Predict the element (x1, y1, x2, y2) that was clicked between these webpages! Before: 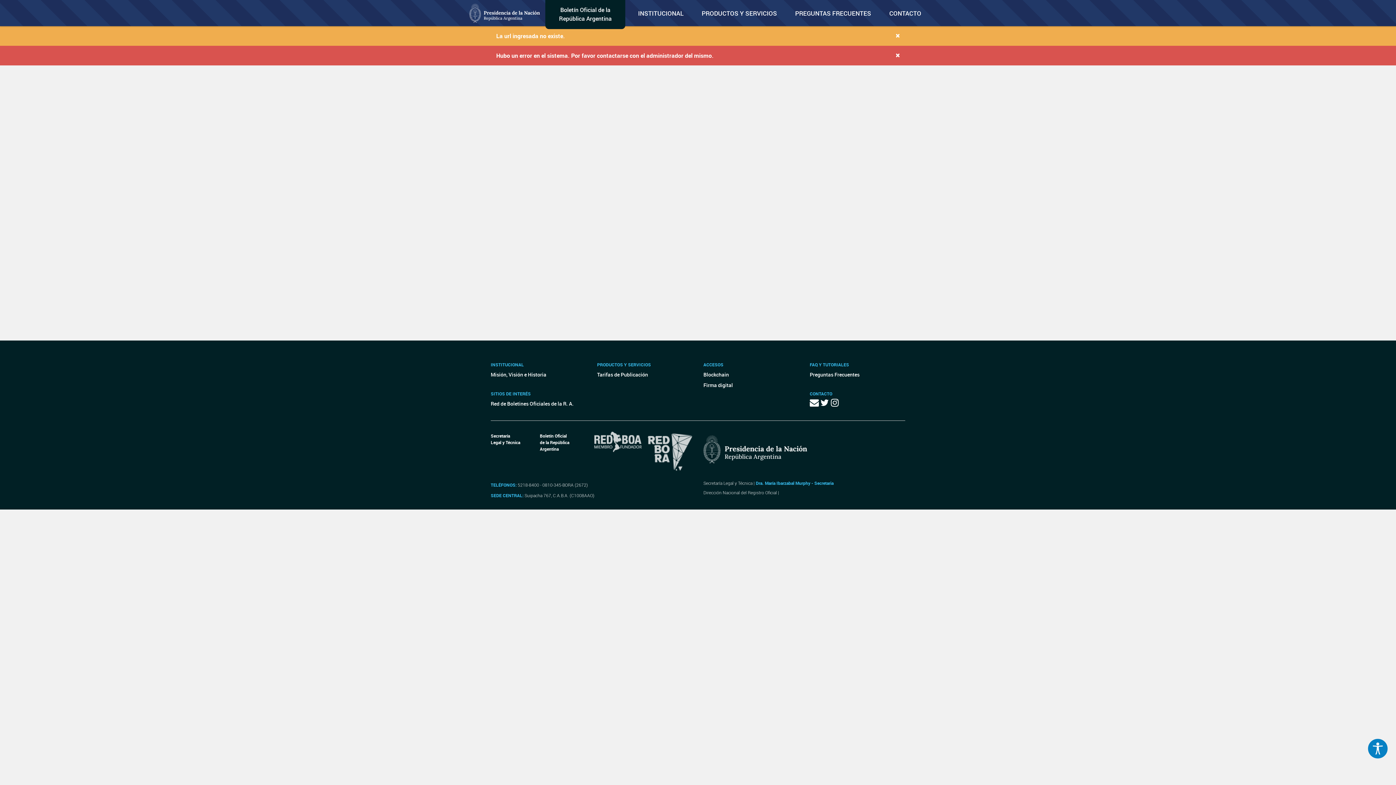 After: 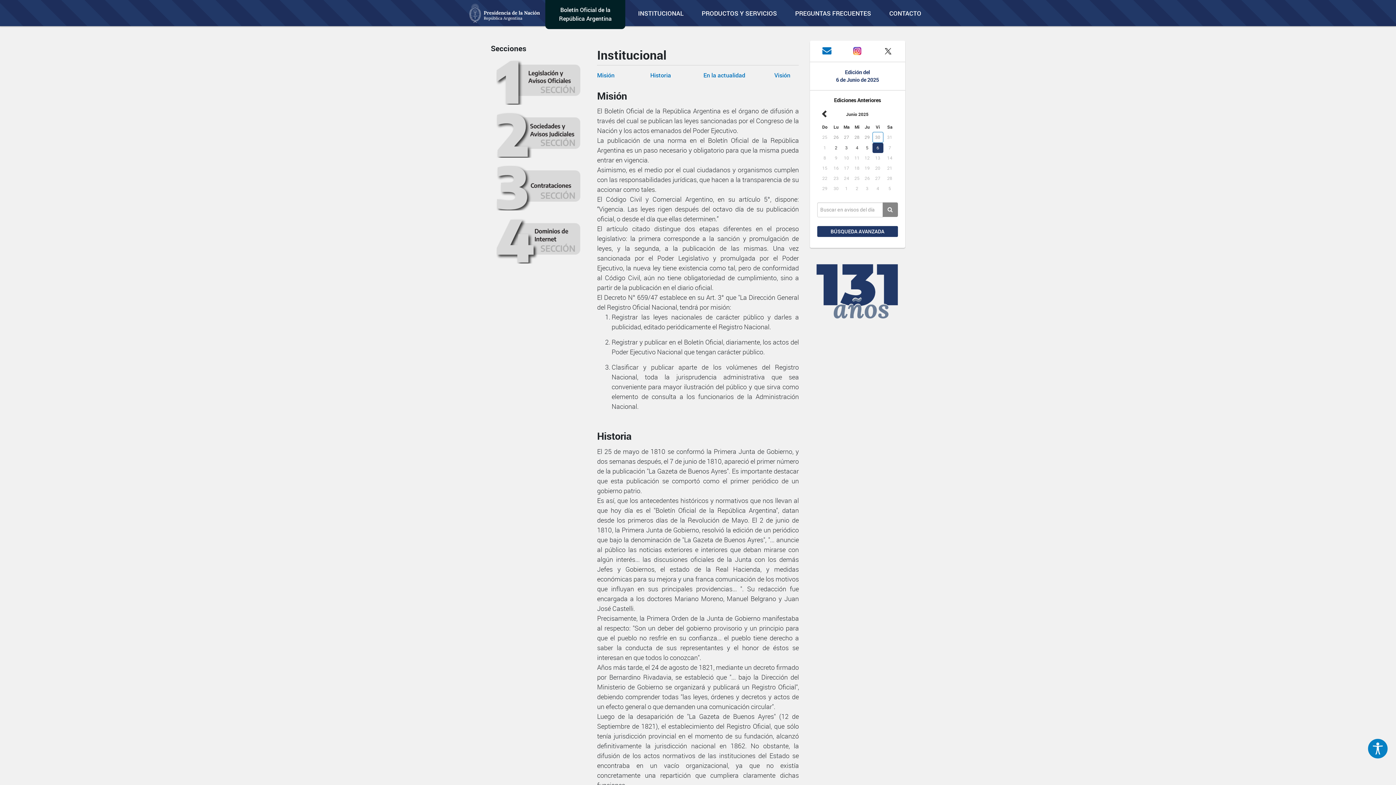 Action: label: Misión, Visión e Historia bbox: (490, 369, 580, 380)